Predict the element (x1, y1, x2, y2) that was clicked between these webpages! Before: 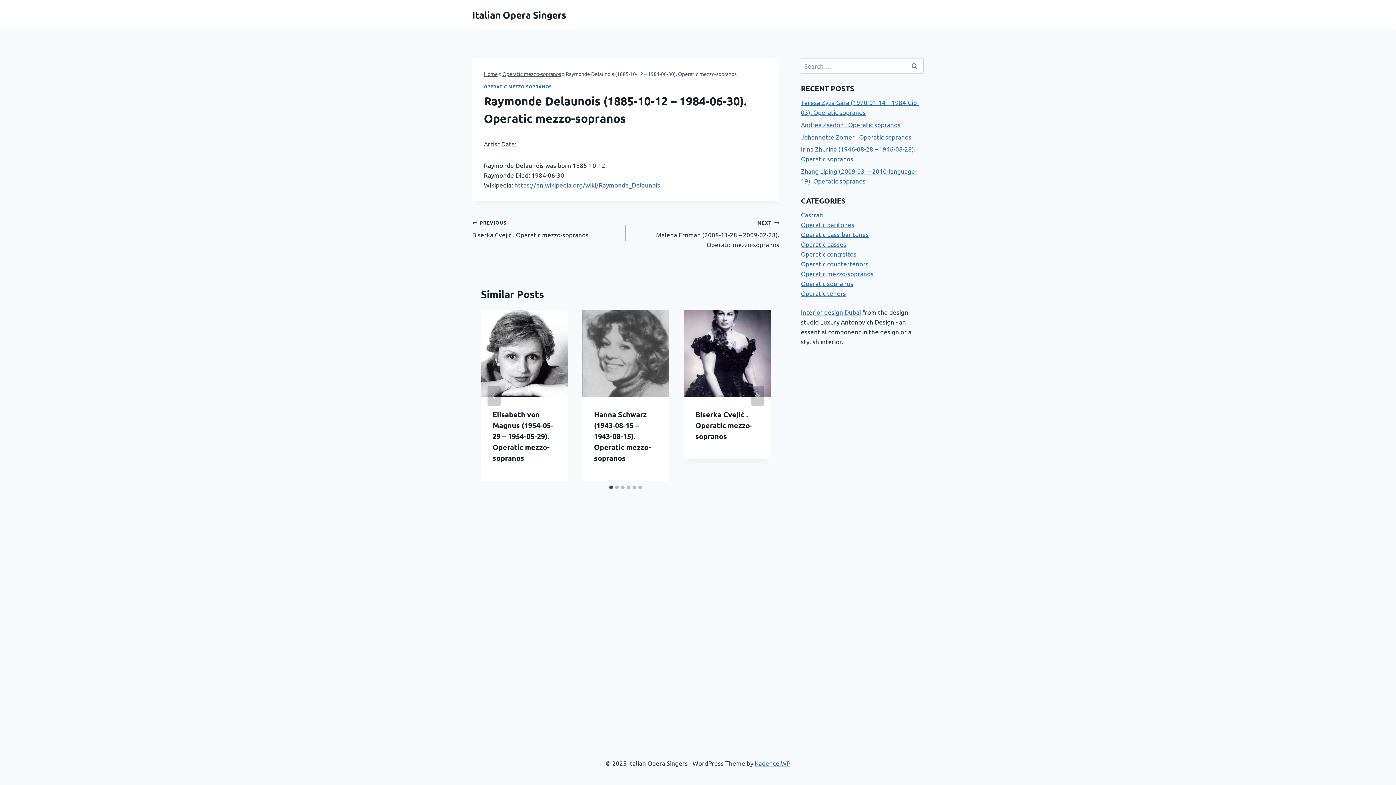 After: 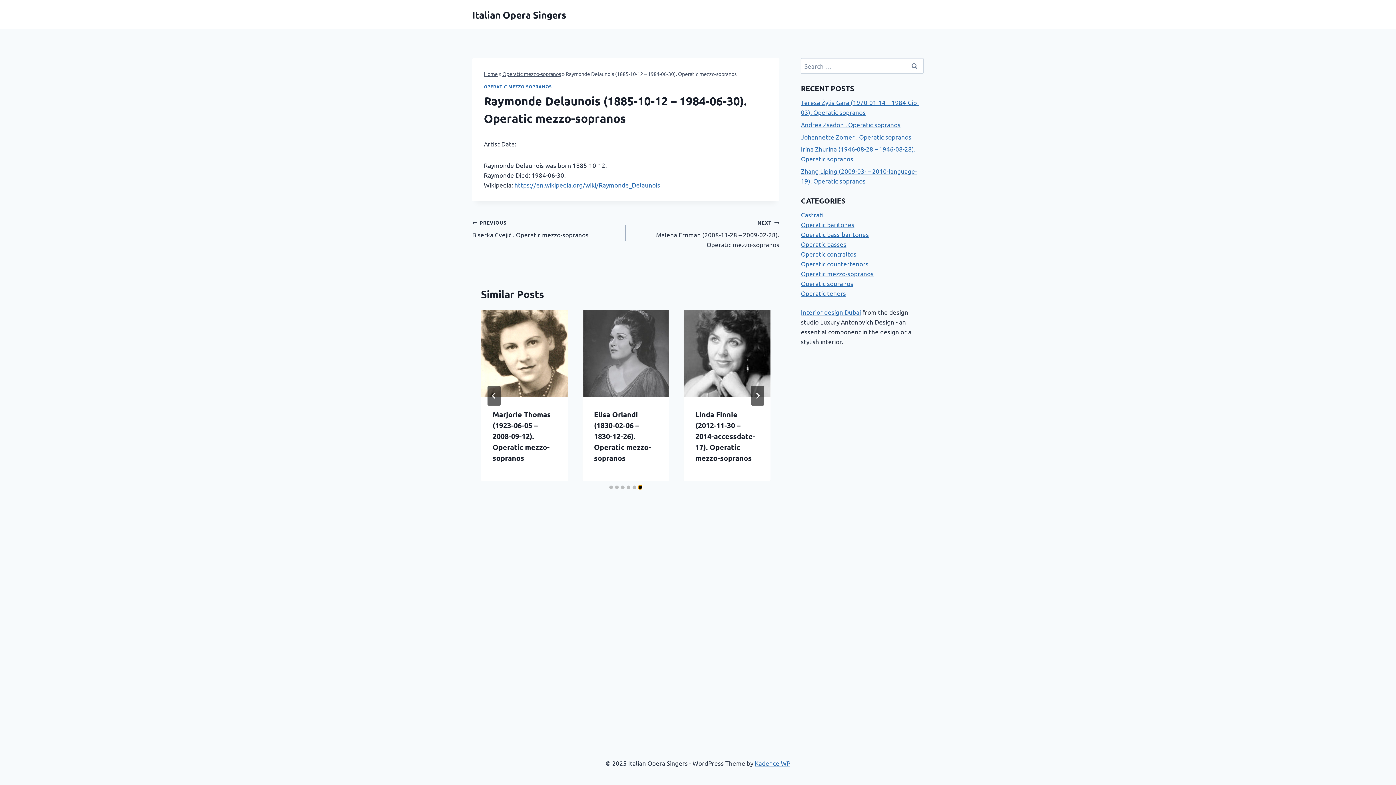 Action: label: Go to slide 6 bbox: (638, 485, 642, 489)